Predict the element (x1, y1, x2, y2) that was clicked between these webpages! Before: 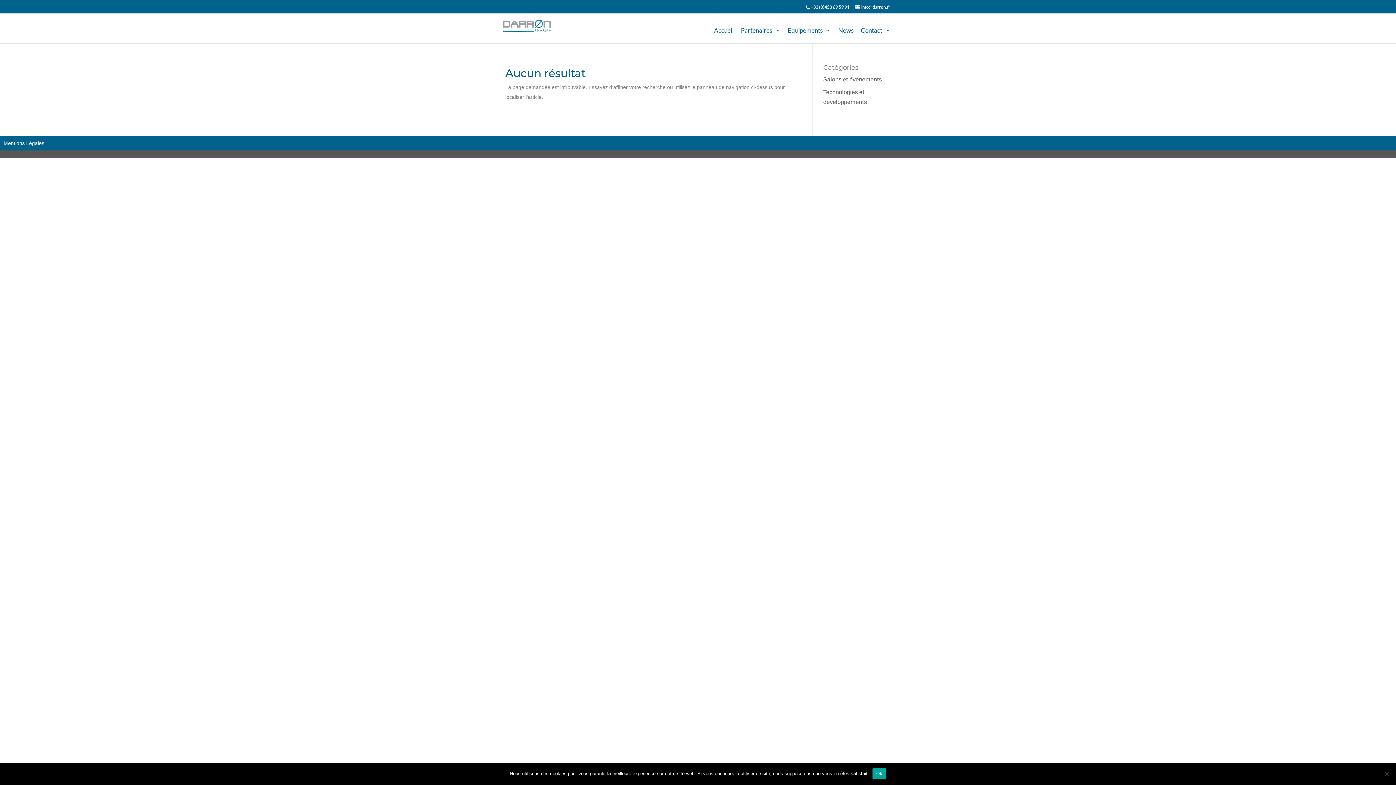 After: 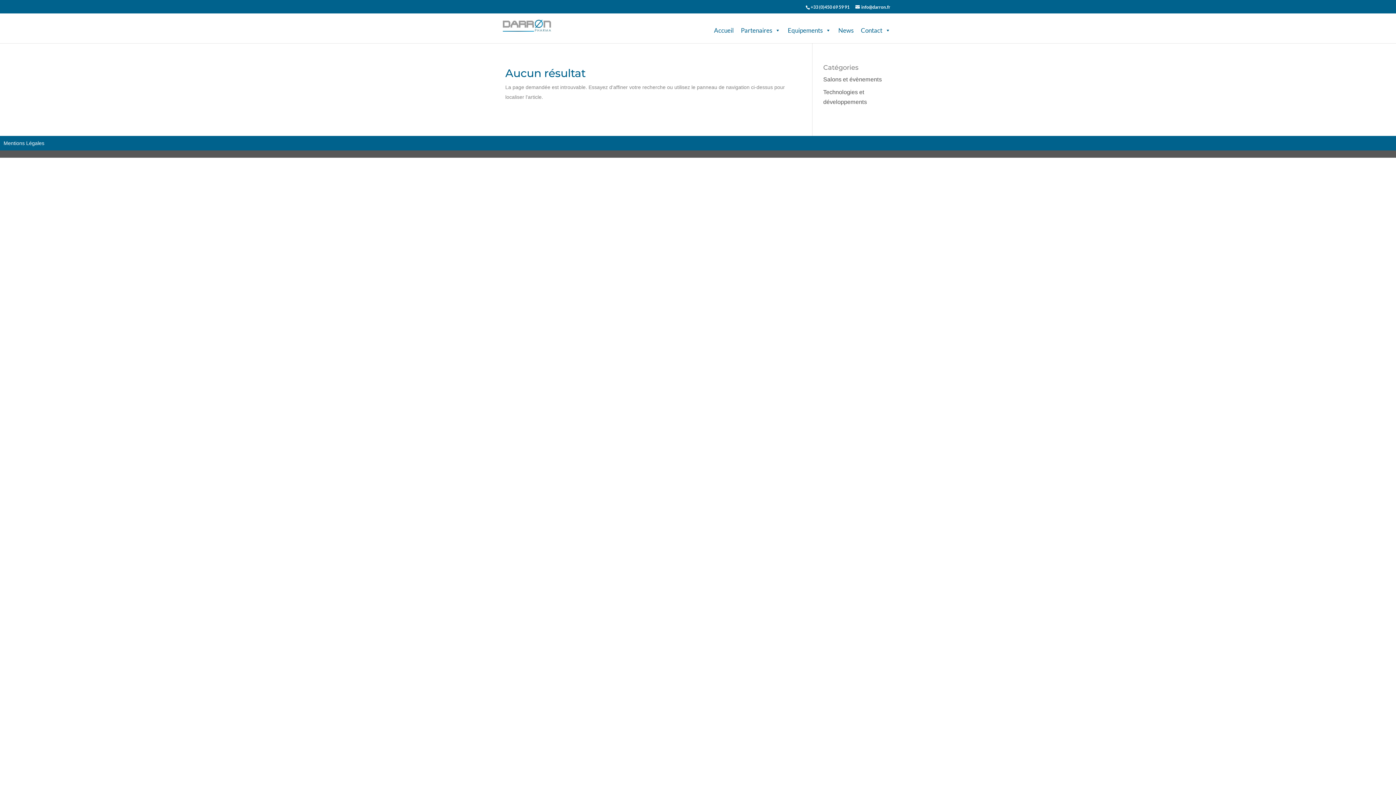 Action: label: Ok bbox: (872, 768, 886, 779)